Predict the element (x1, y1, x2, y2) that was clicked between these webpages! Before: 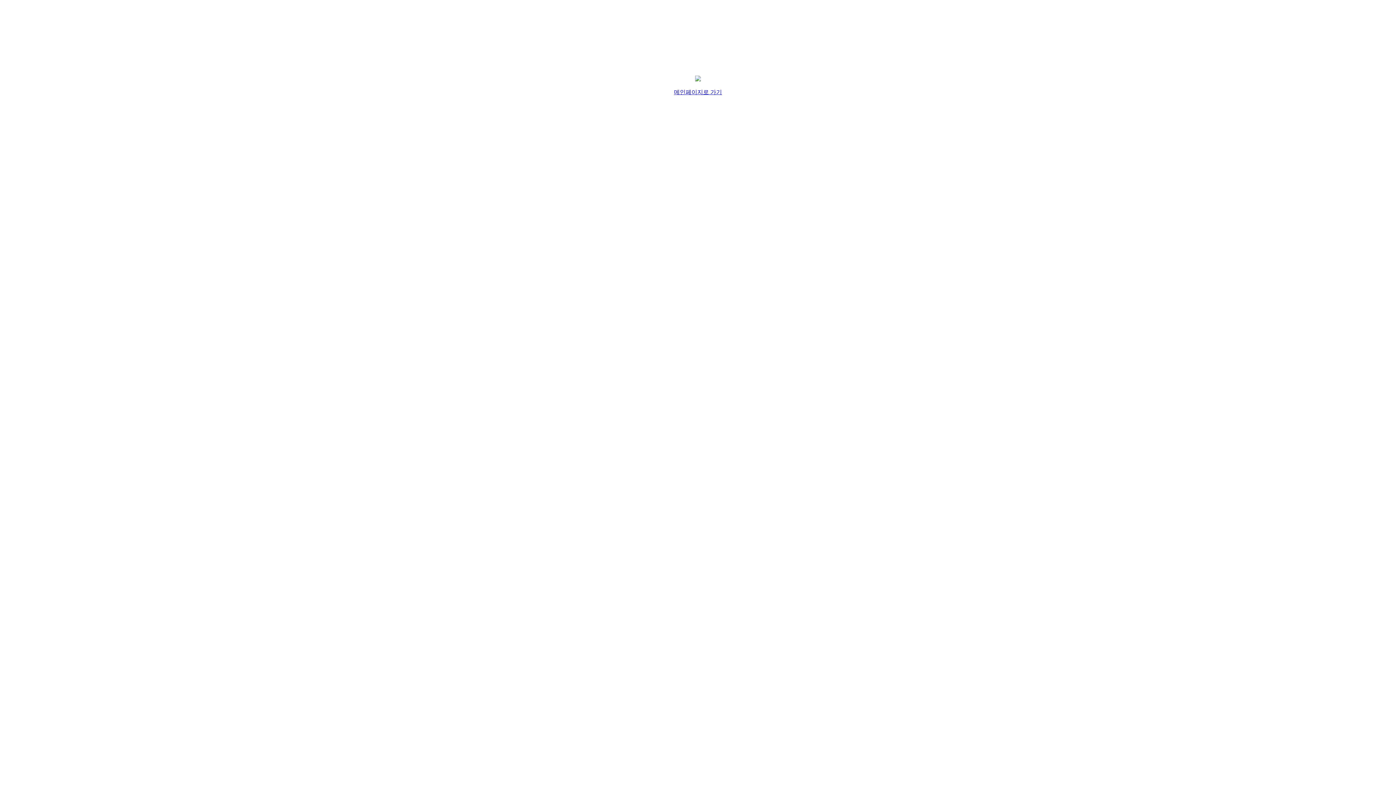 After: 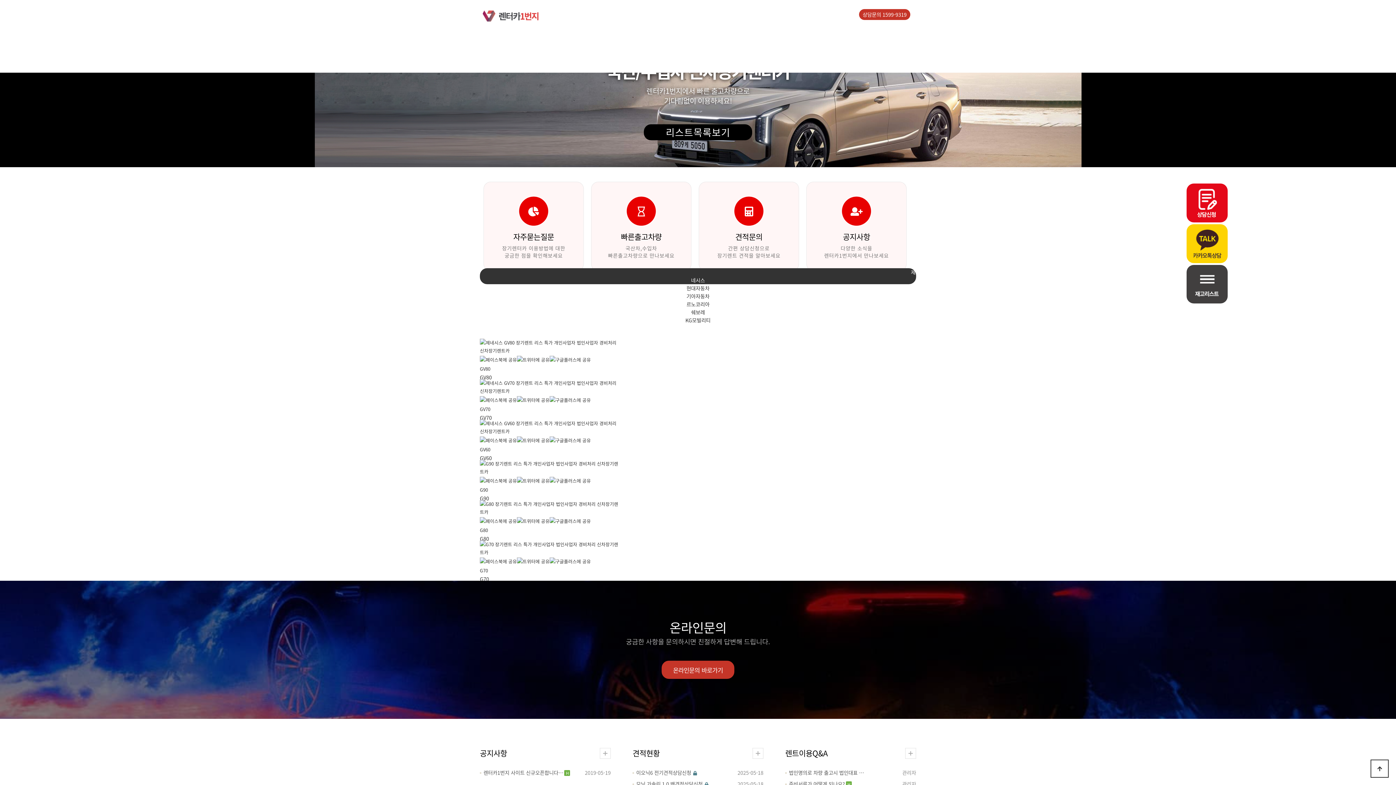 Action: label: 메인페이지로 가기 bbox: (674, 89, 722, 95)